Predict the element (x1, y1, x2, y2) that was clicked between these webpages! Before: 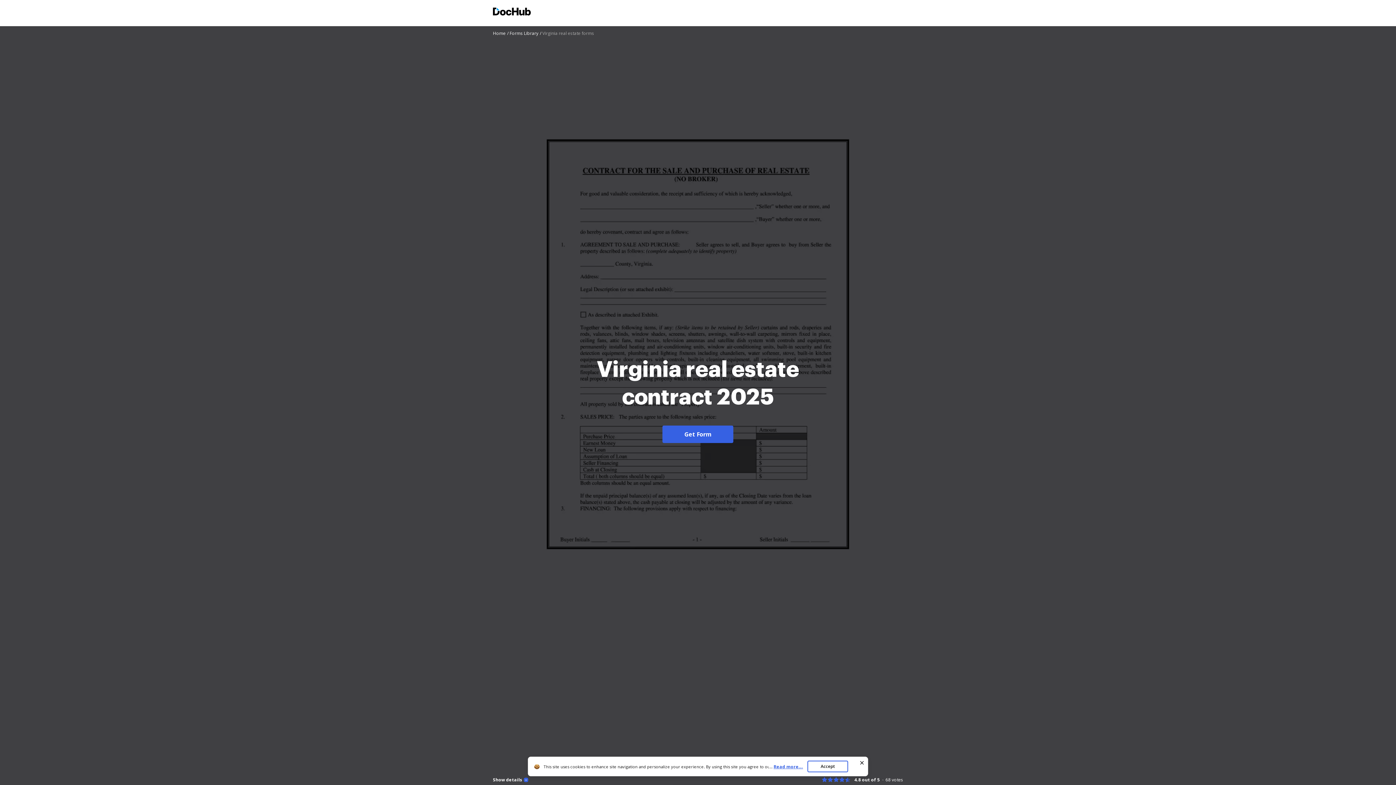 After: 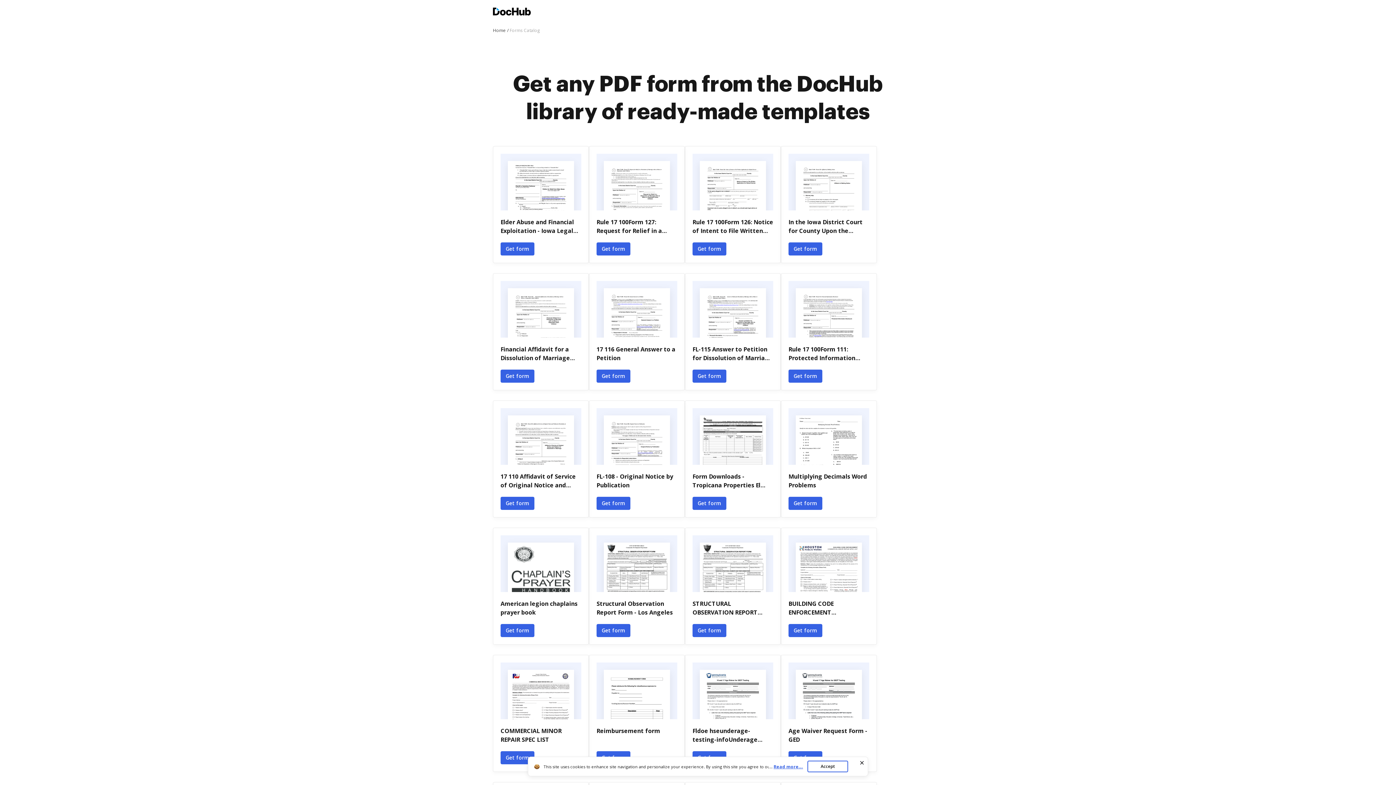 Action: bbox: (509, 30, 541, 36) label: Forms Library